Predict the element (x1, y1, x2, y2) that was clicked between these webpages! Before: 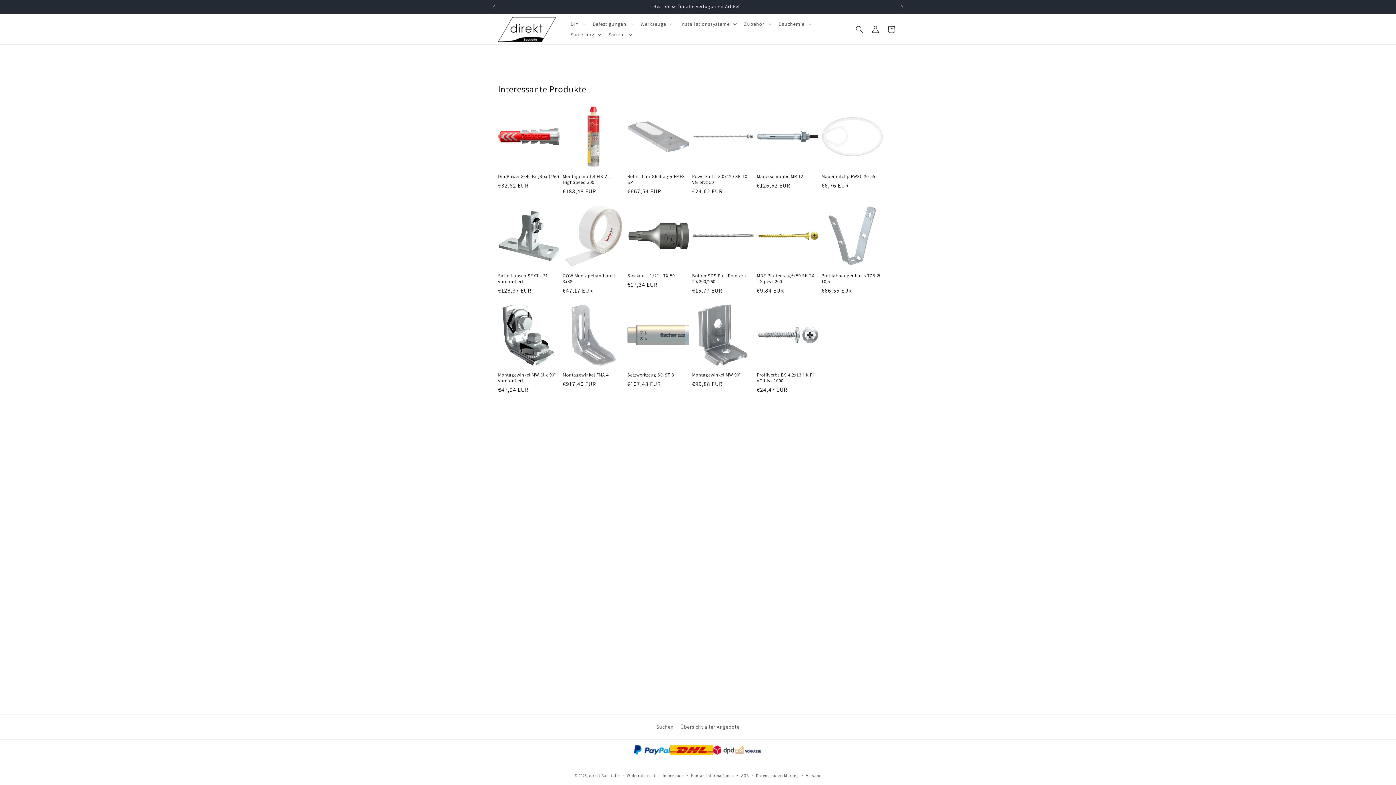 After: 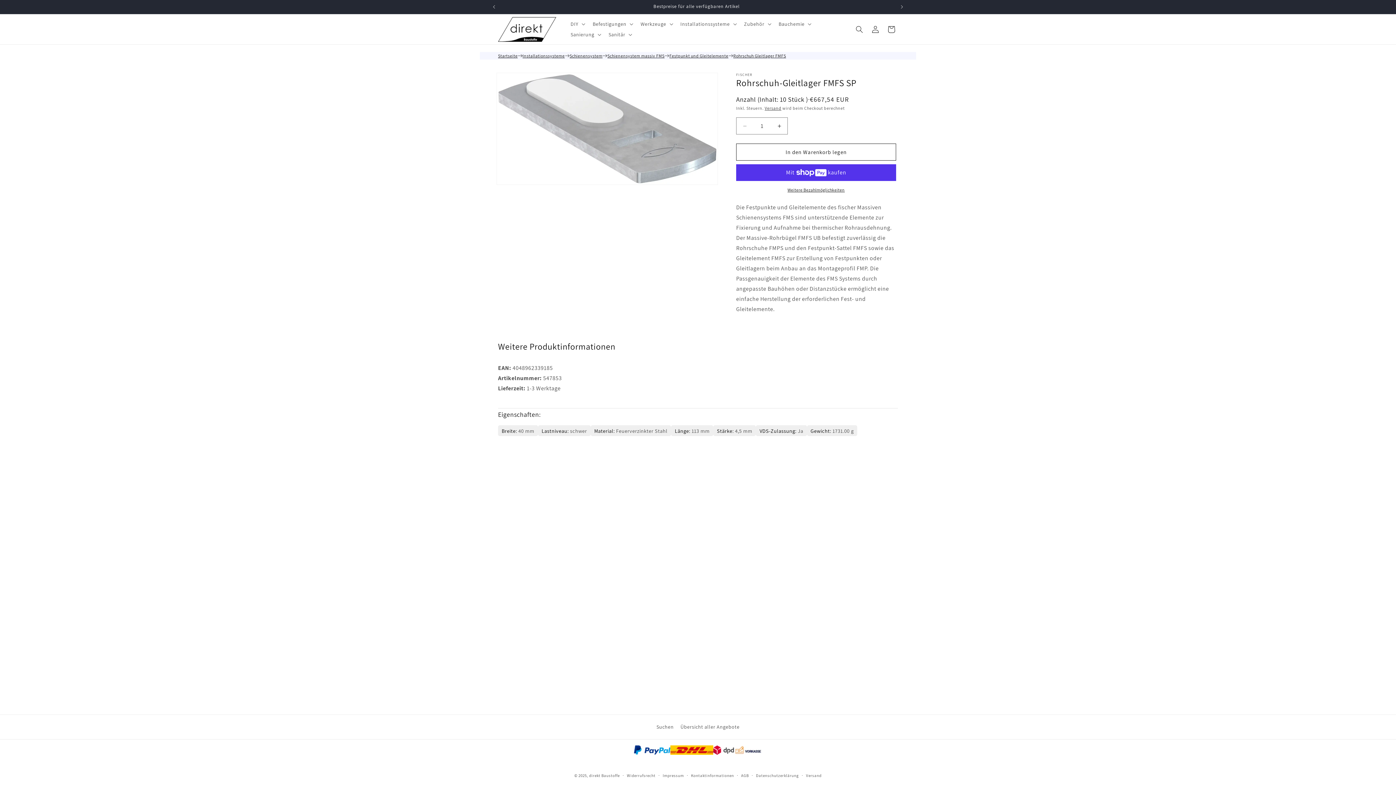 Action: label: Rohrschuh-Gleitlager FMFS SP bbox: (627, 173, 689, 185)